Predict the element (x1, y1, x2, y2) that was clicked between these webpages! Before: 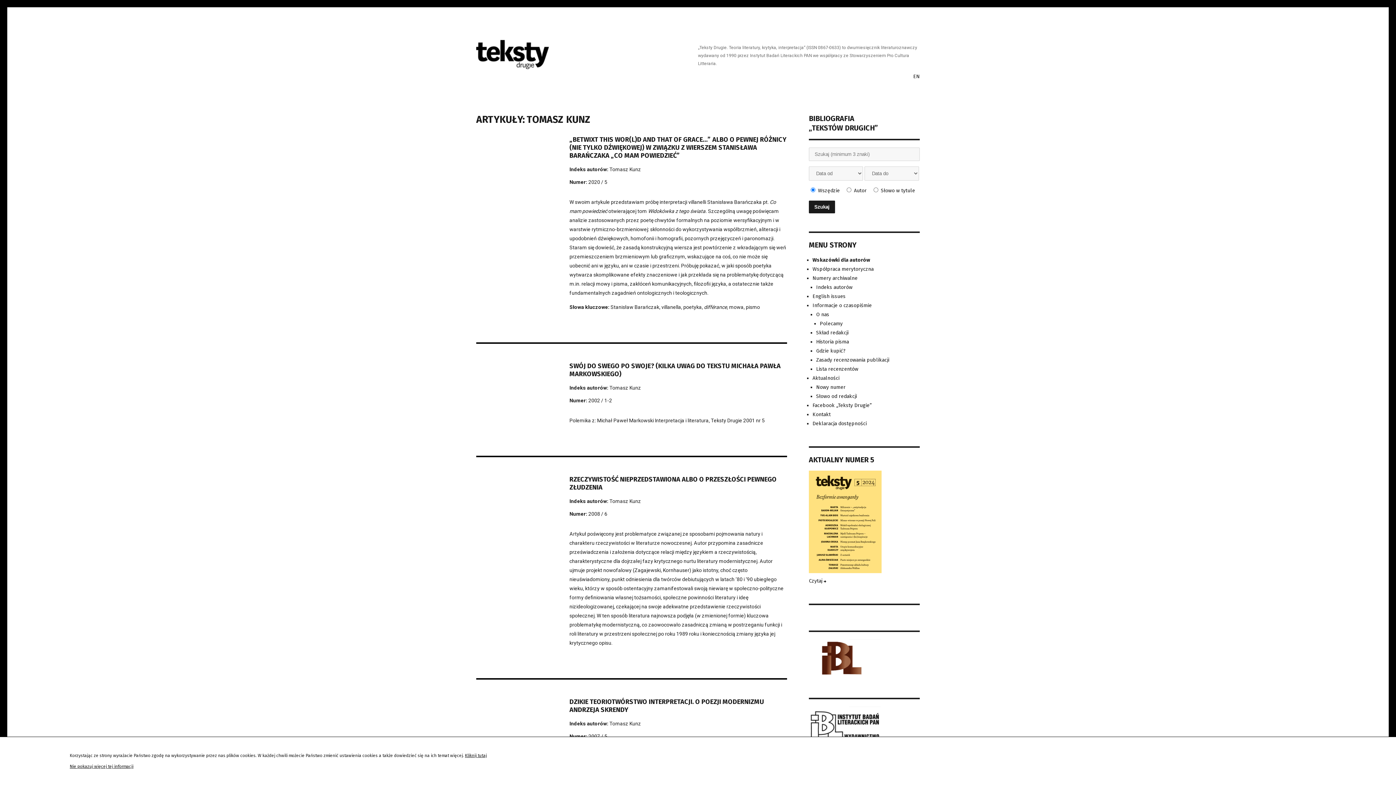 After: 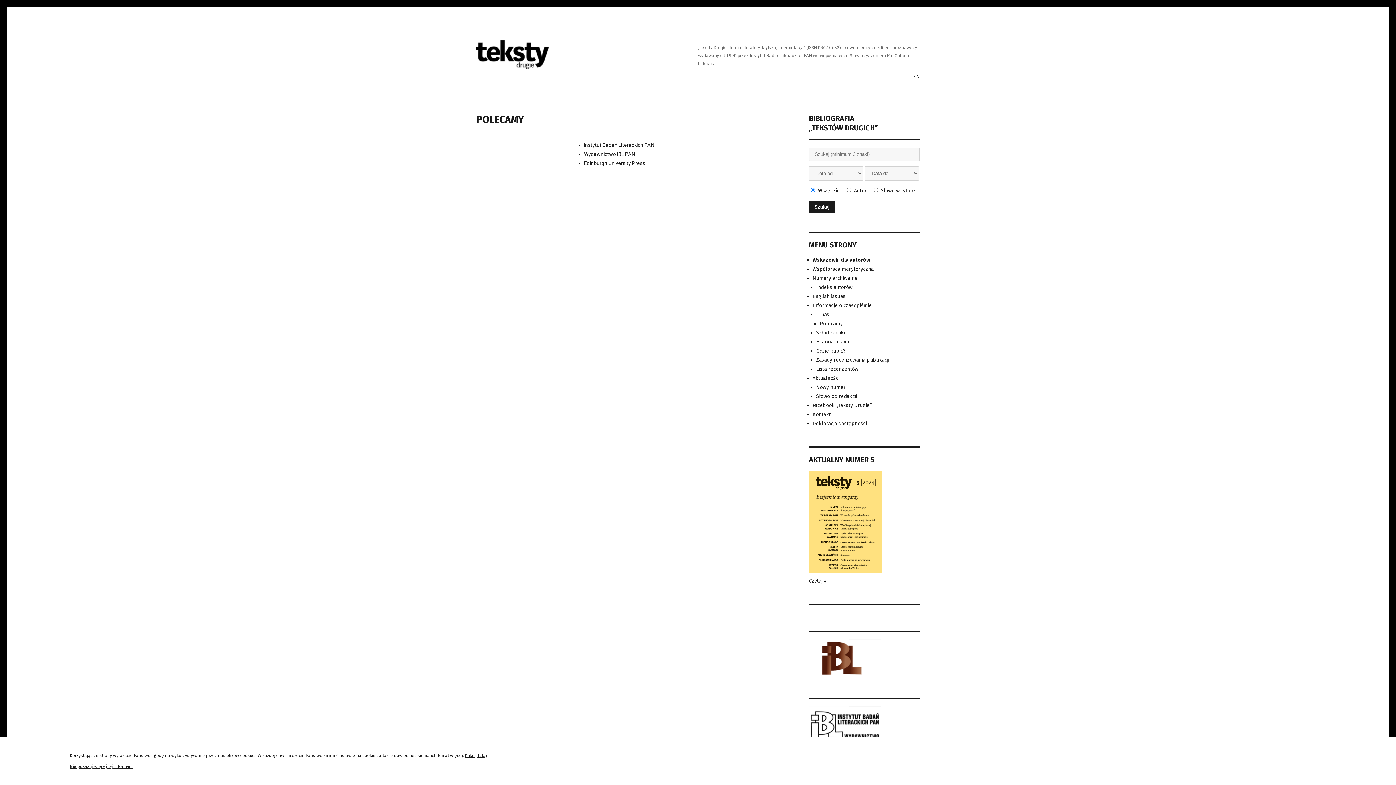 Action: label: Polecamy bbox: (820, 320, 842, 326)